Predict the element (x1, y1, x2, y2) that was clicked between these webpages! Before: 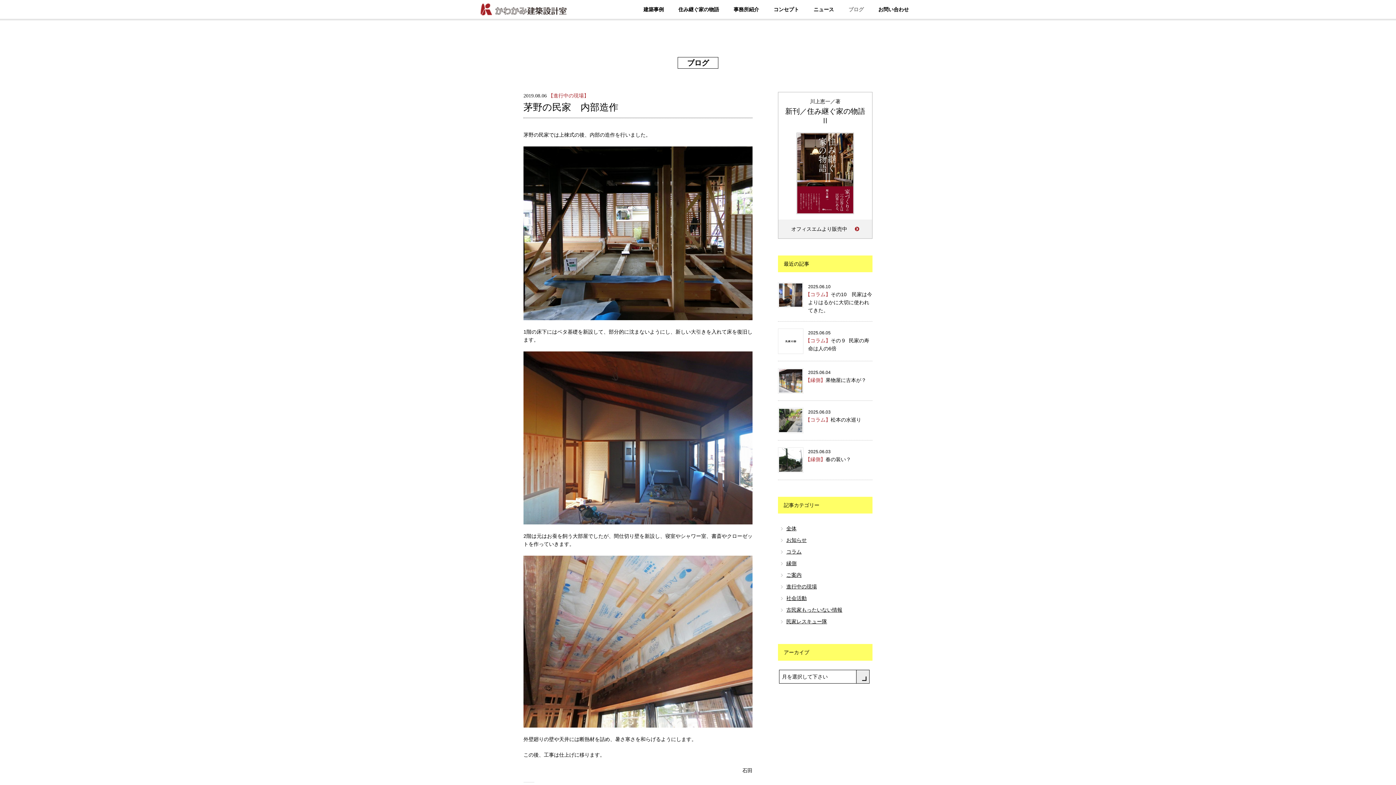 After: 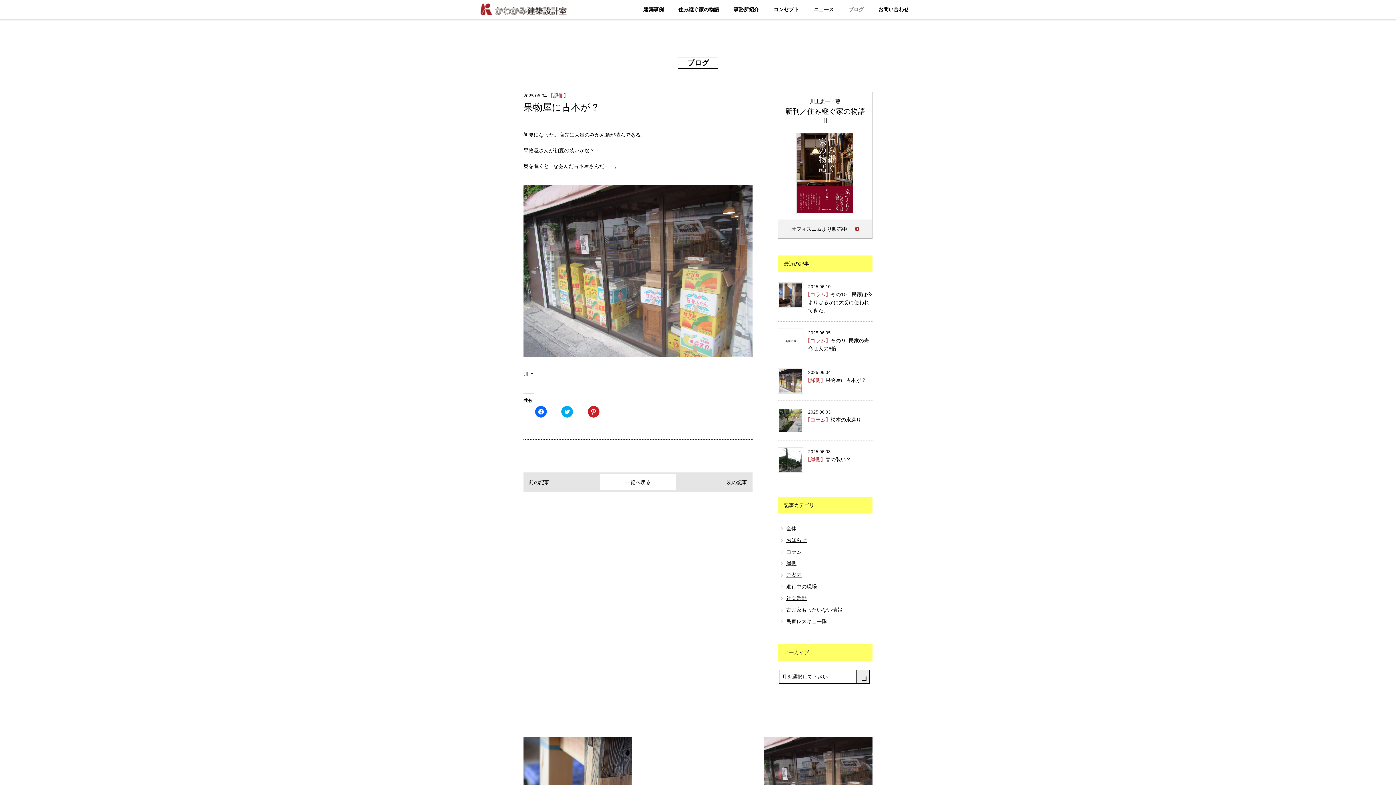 Action: bbox: (778, 361, 872, 400) label: 2025.06.04
【縁側】果物屋に古本が？